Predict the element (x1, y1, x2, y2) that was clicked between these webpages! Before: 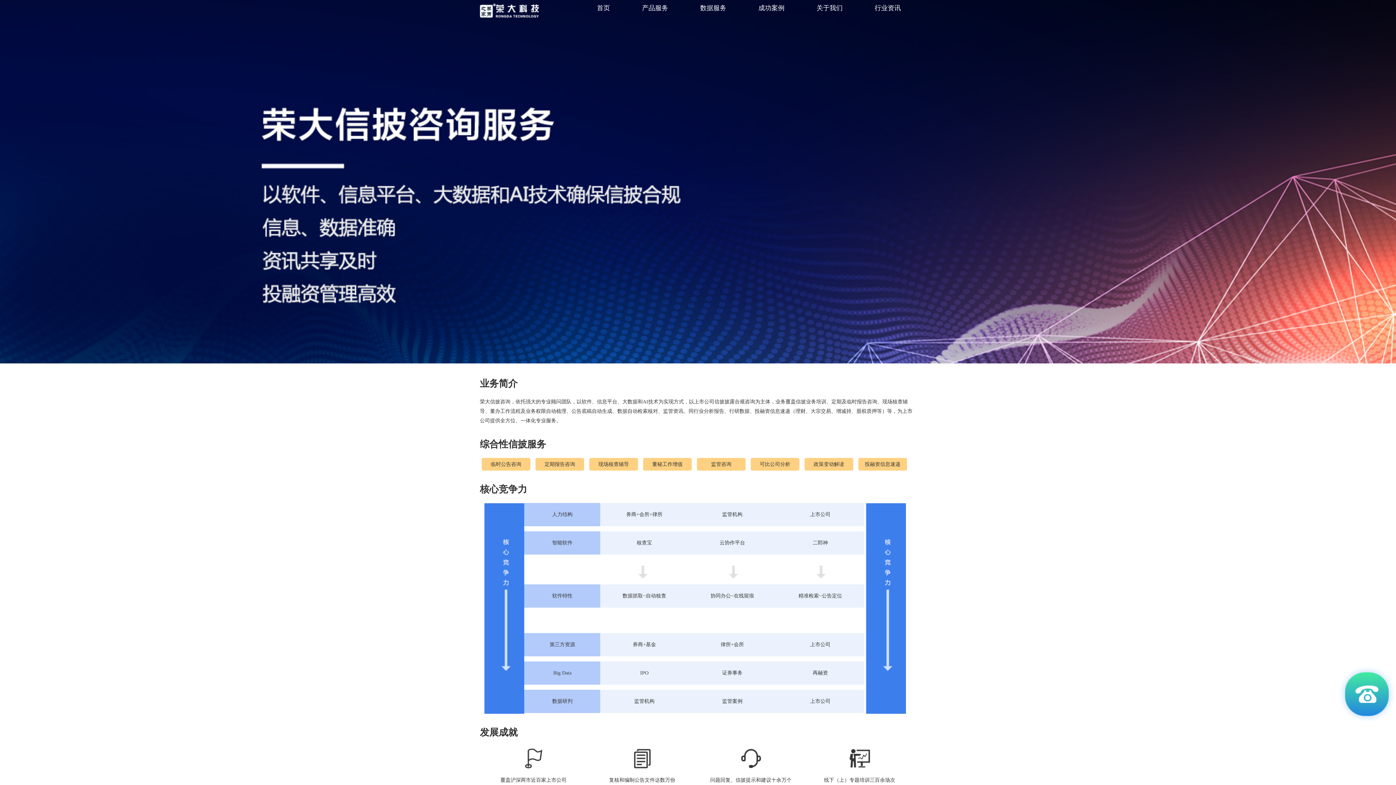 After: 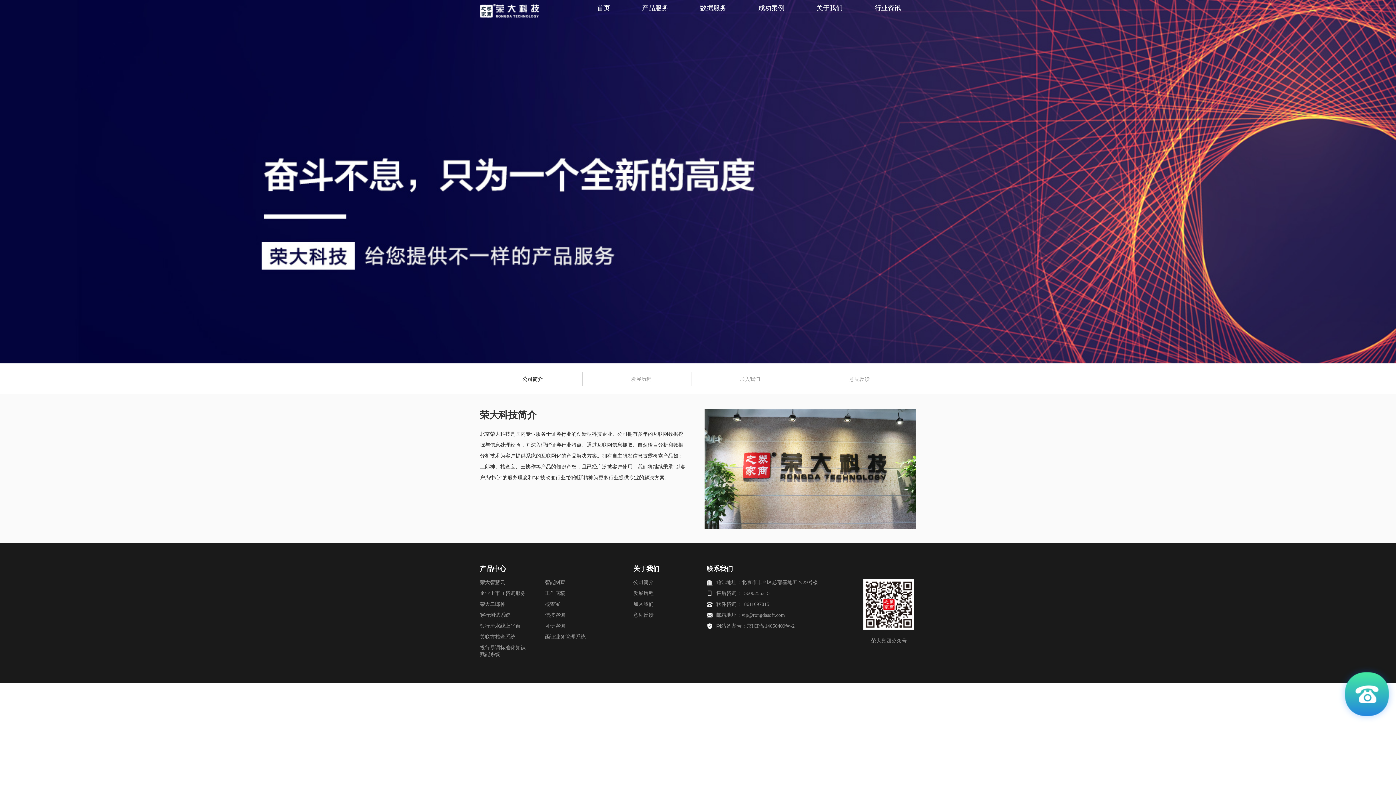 Action: label: 关于我们 bbox: (816, 4, 842, 11)